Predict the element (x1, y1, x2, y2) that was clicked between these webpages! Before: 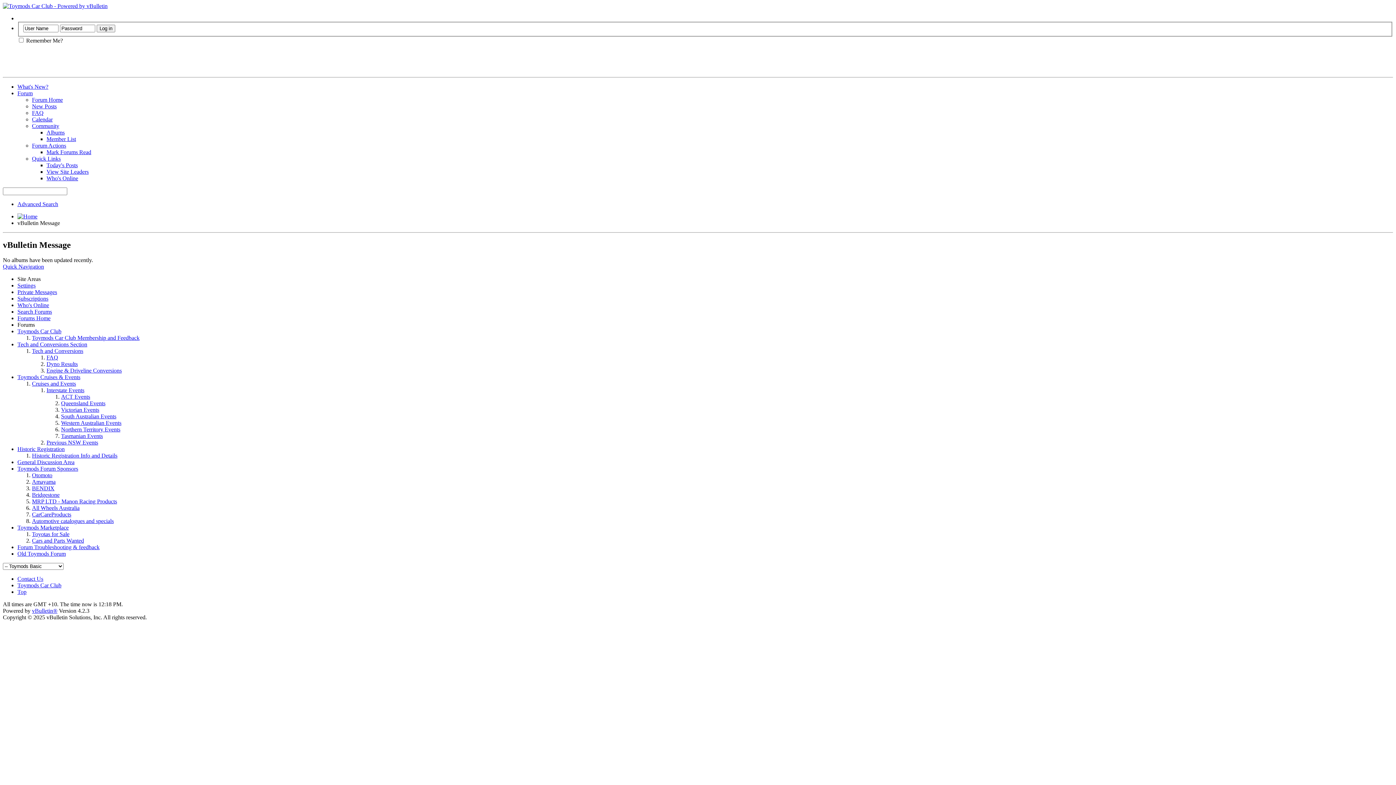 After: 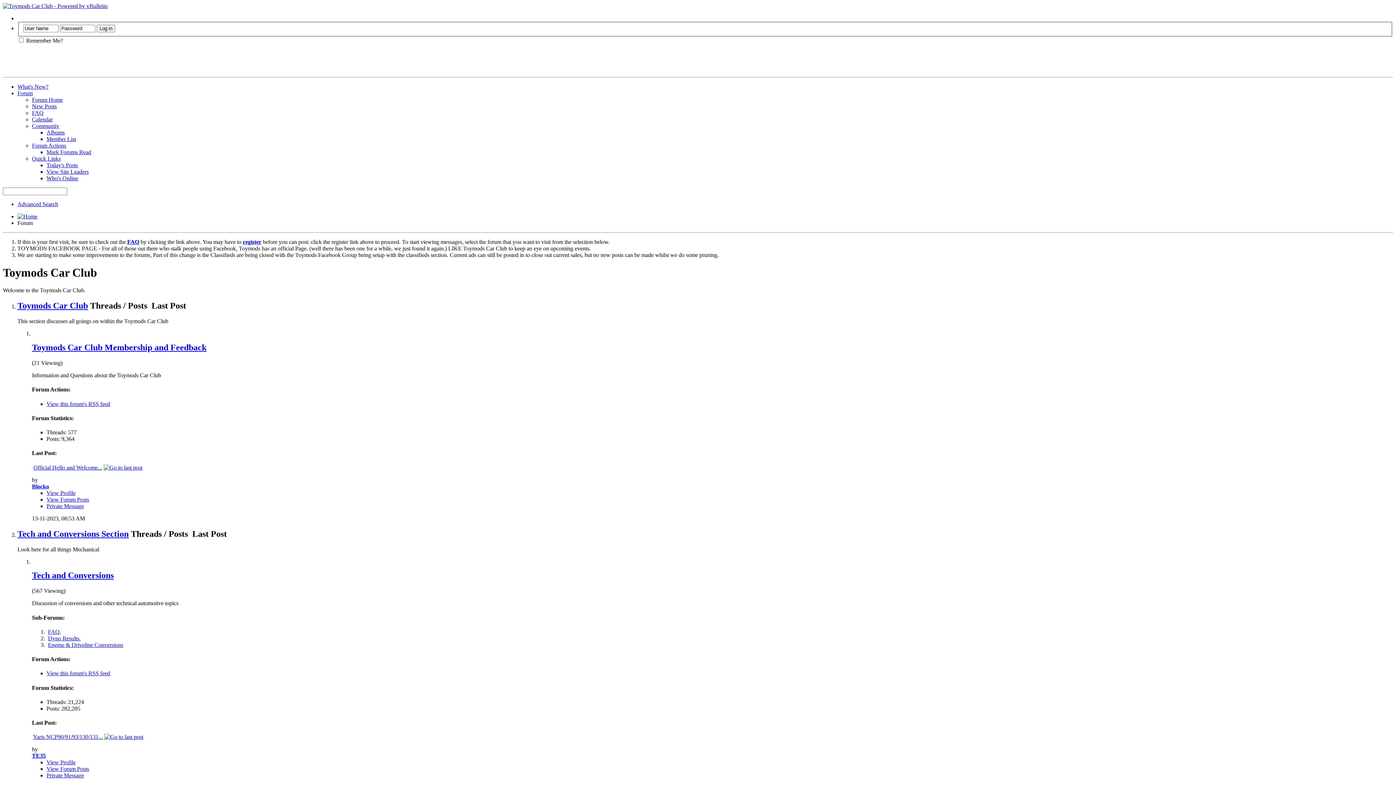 Action: label: Mark Forums Read bbox: (46, 148, 91, 155)